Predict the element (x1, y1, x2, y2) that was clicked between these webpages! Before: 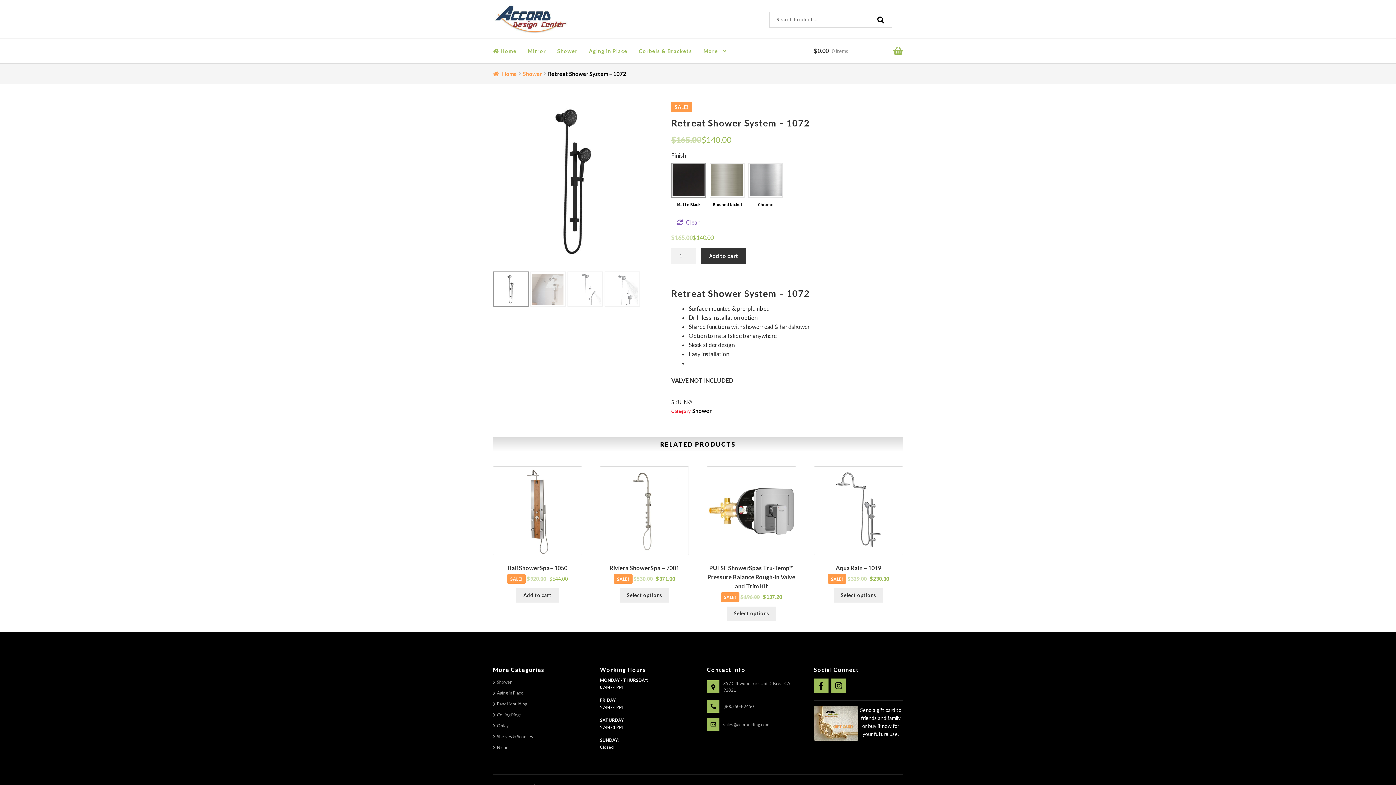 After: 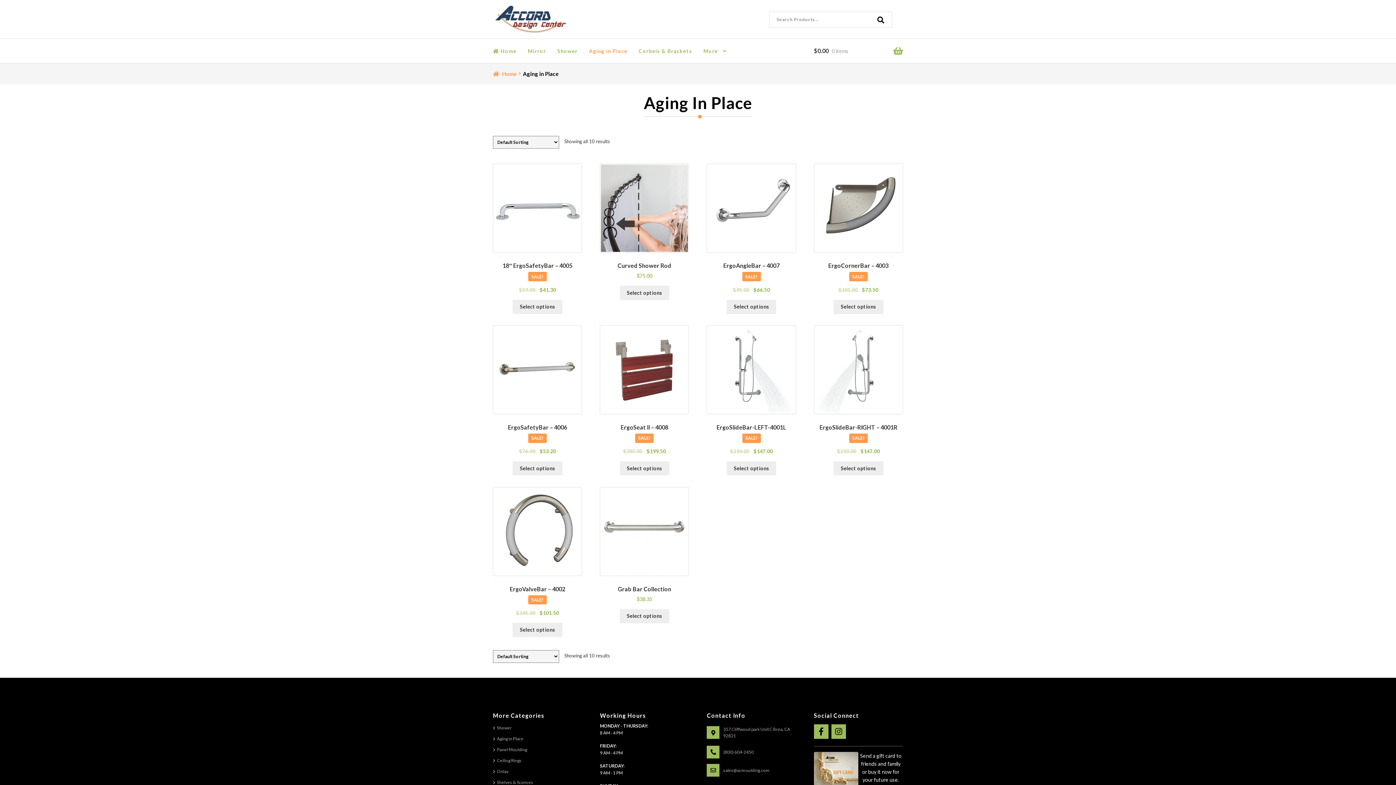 Action: label: Aging in Place bbox: (493, 690, 523, 695)